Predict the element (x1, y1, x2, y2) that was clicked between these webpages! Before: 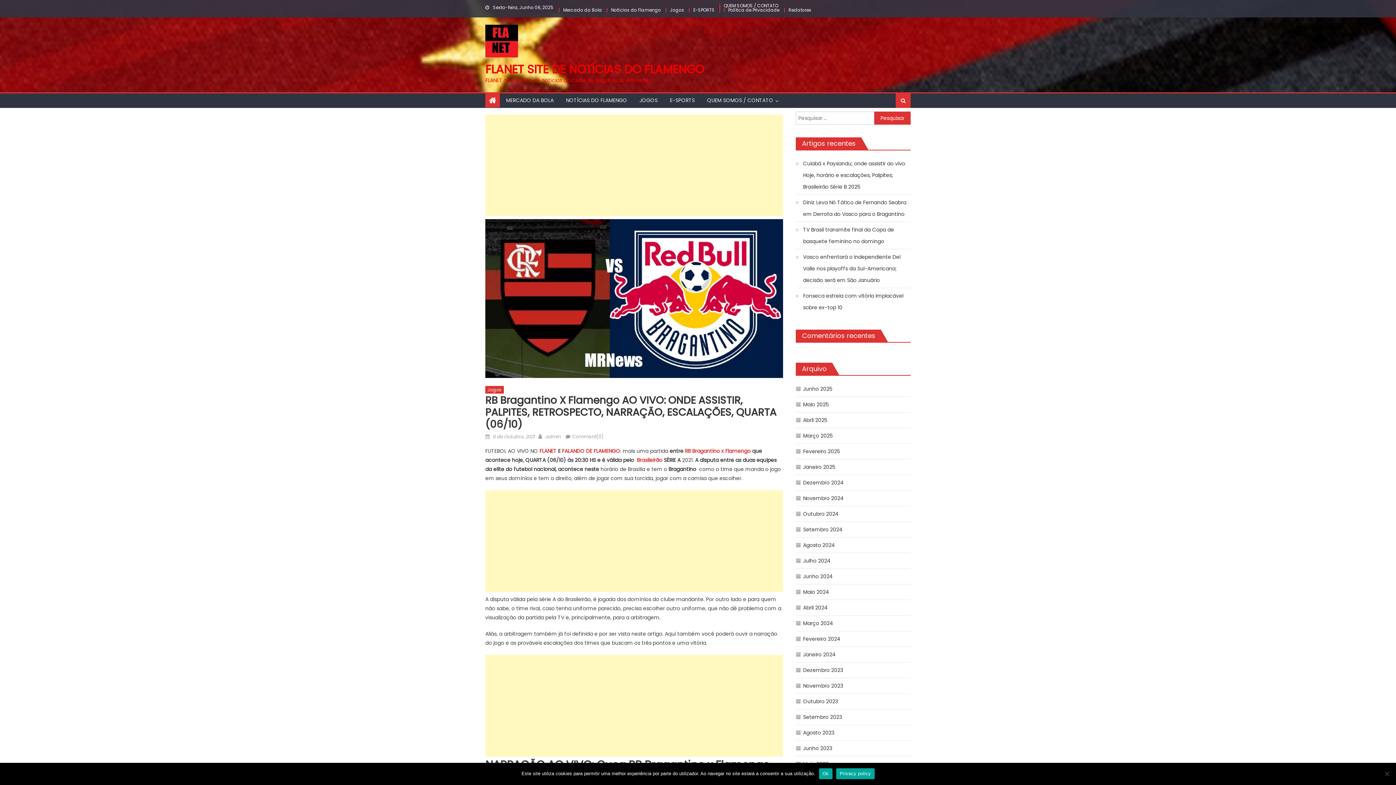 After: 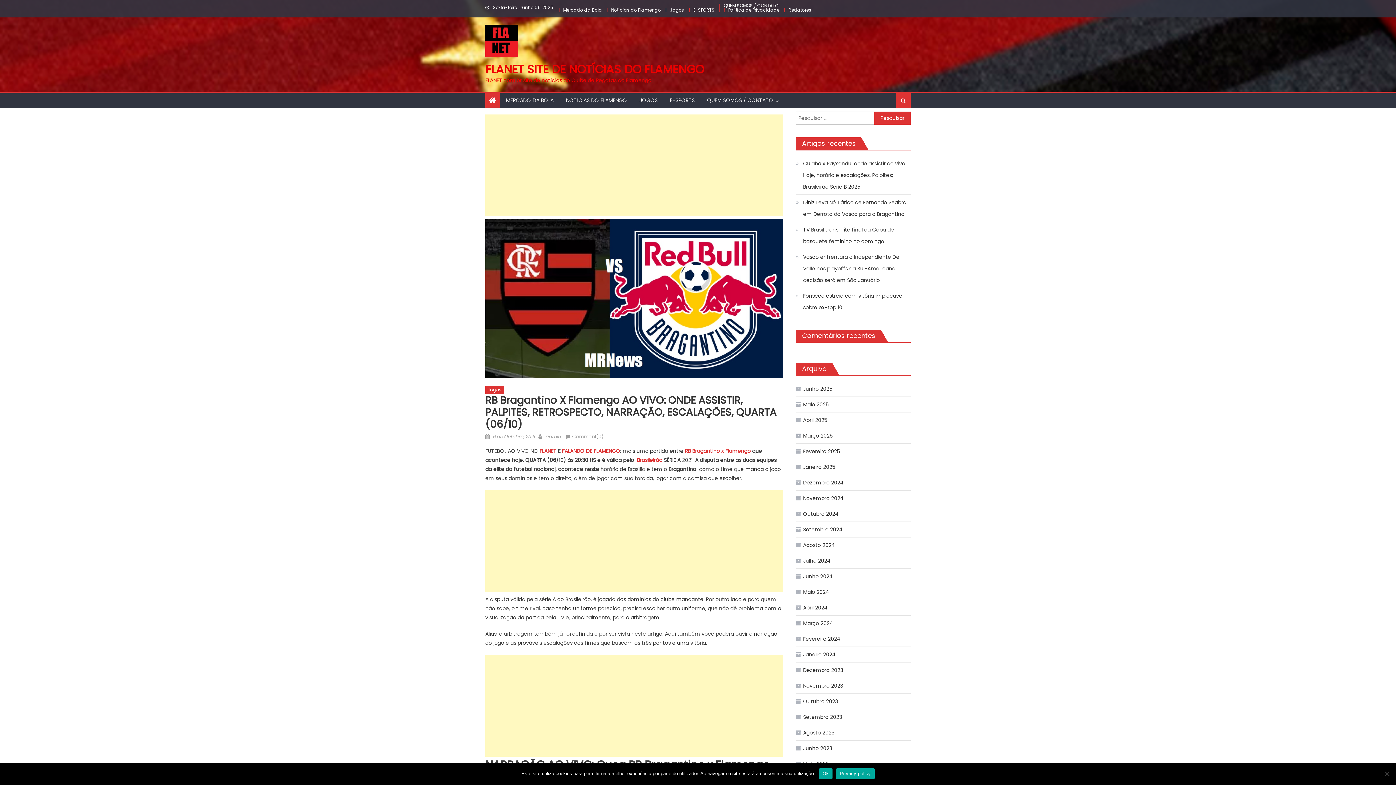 Action: bbox: (836, 768, 874, 779) label: Privacy policy